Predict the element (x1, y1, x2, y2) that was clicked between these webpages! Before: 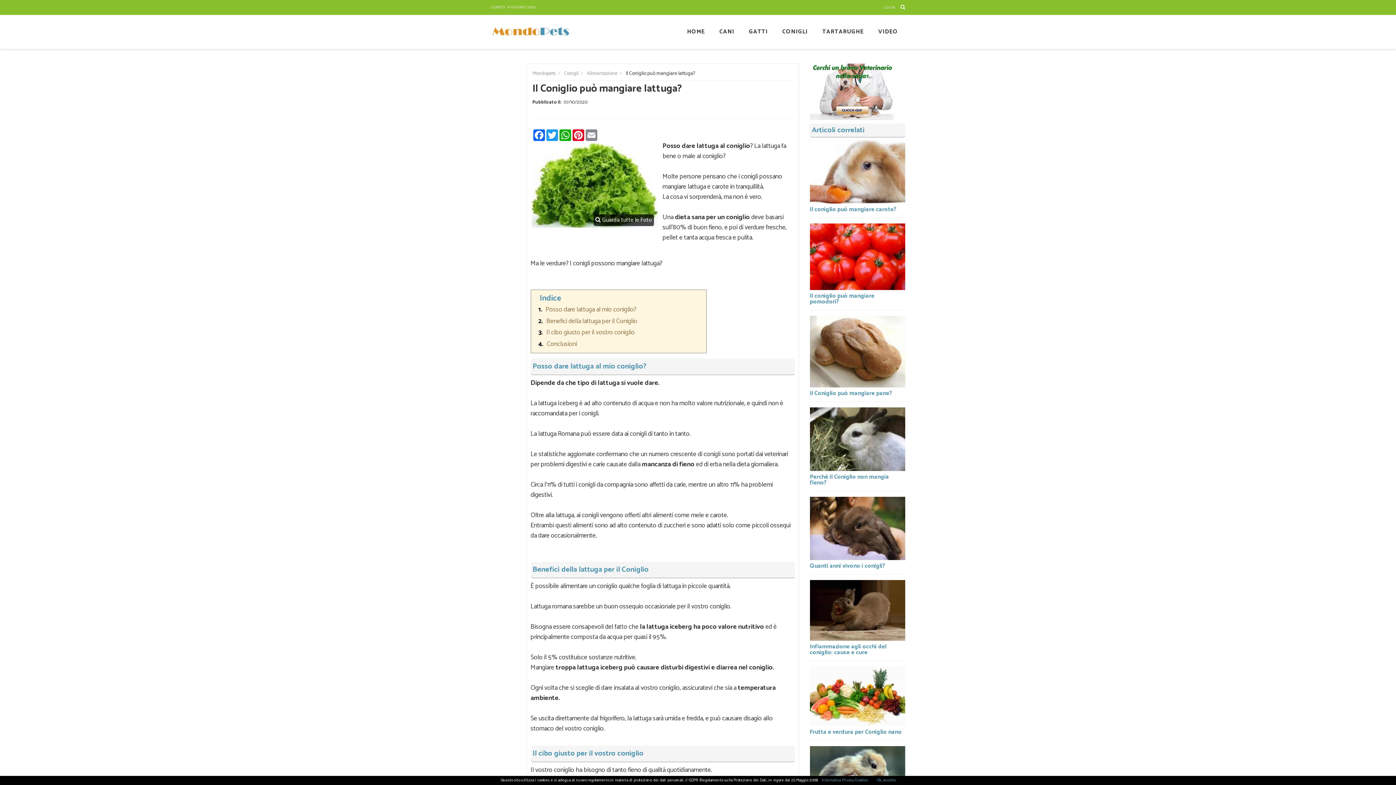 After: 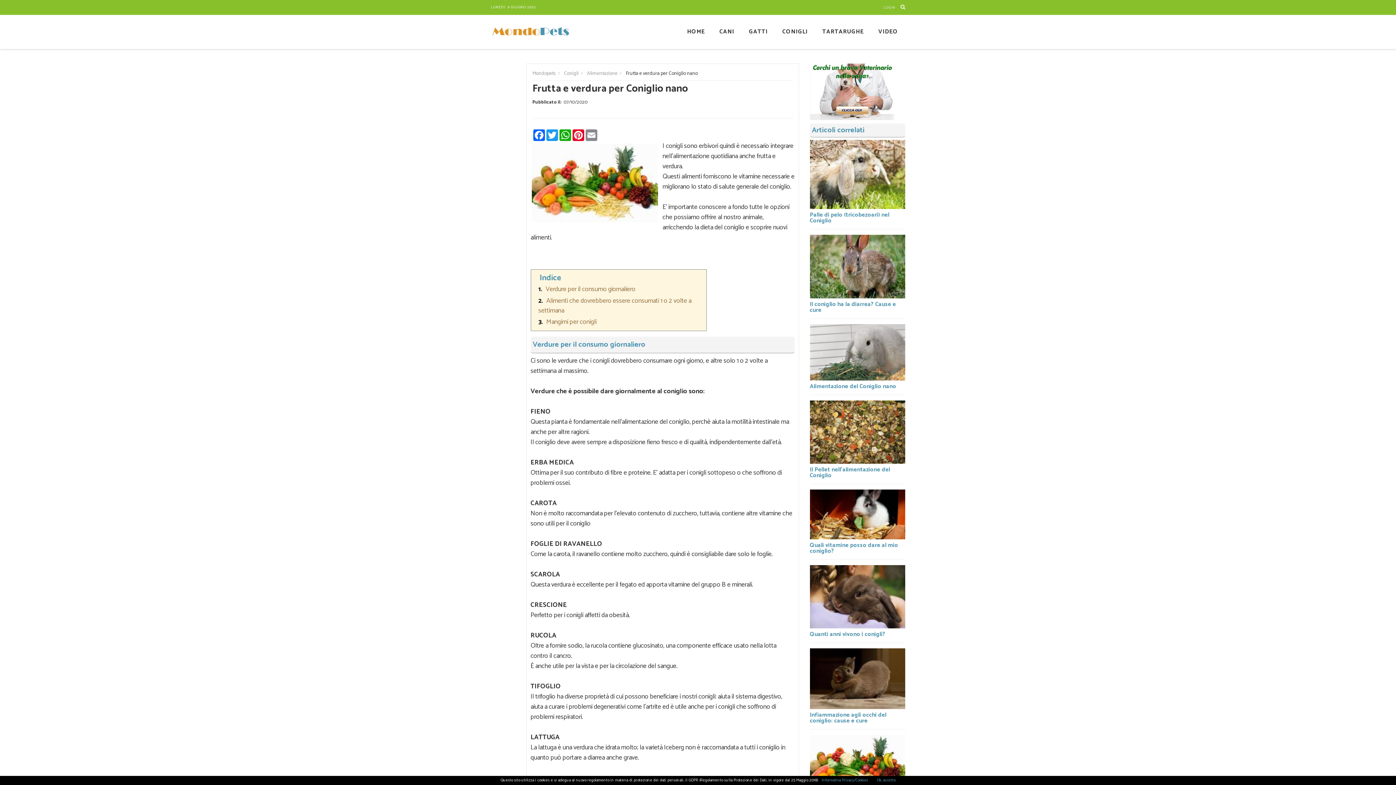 Action: label: Frutta e verdura per Coniglio nano bbox: (810, 727, 902, 737)